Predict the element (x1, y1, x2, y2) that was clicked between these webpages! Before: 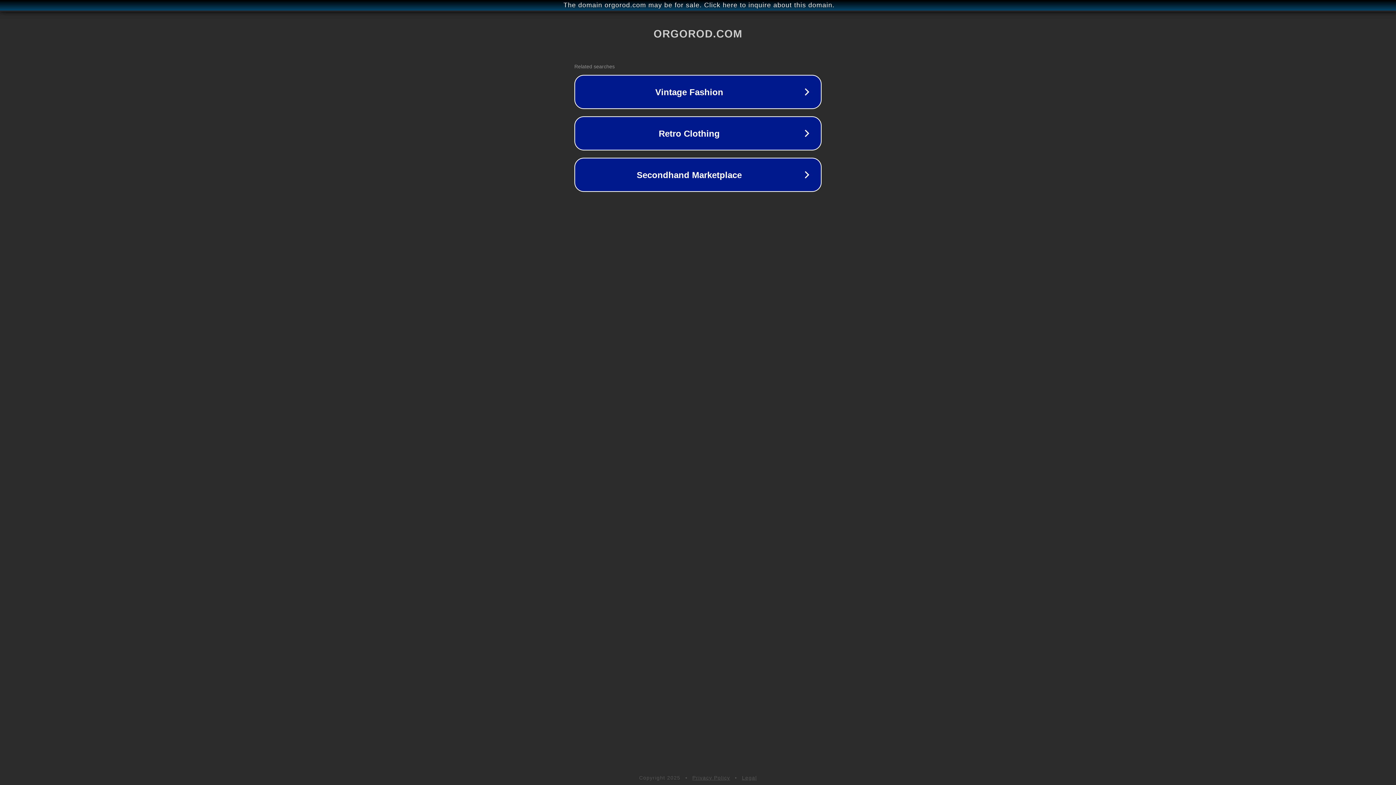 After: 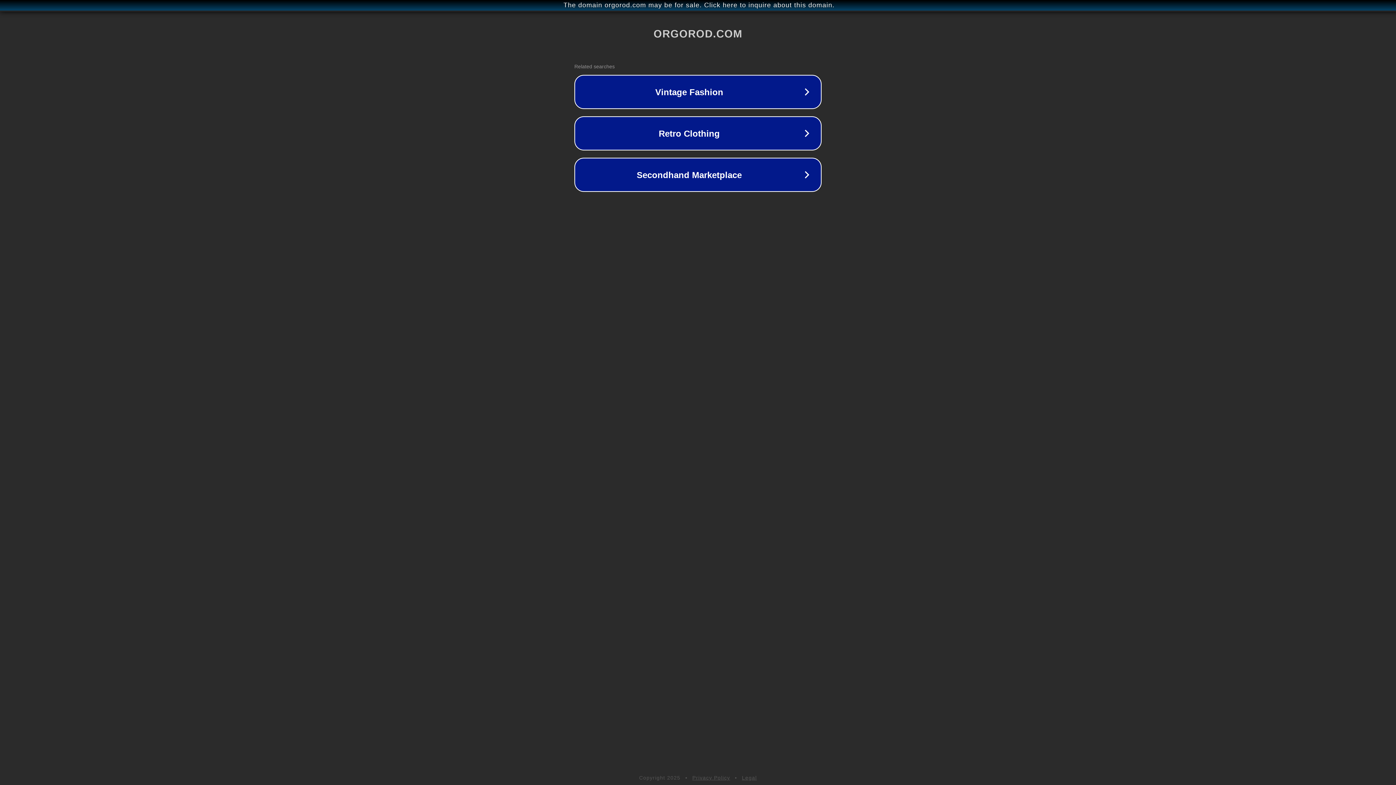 Action: label: Privacy Policy bbox: (692, 775, 730, 781)